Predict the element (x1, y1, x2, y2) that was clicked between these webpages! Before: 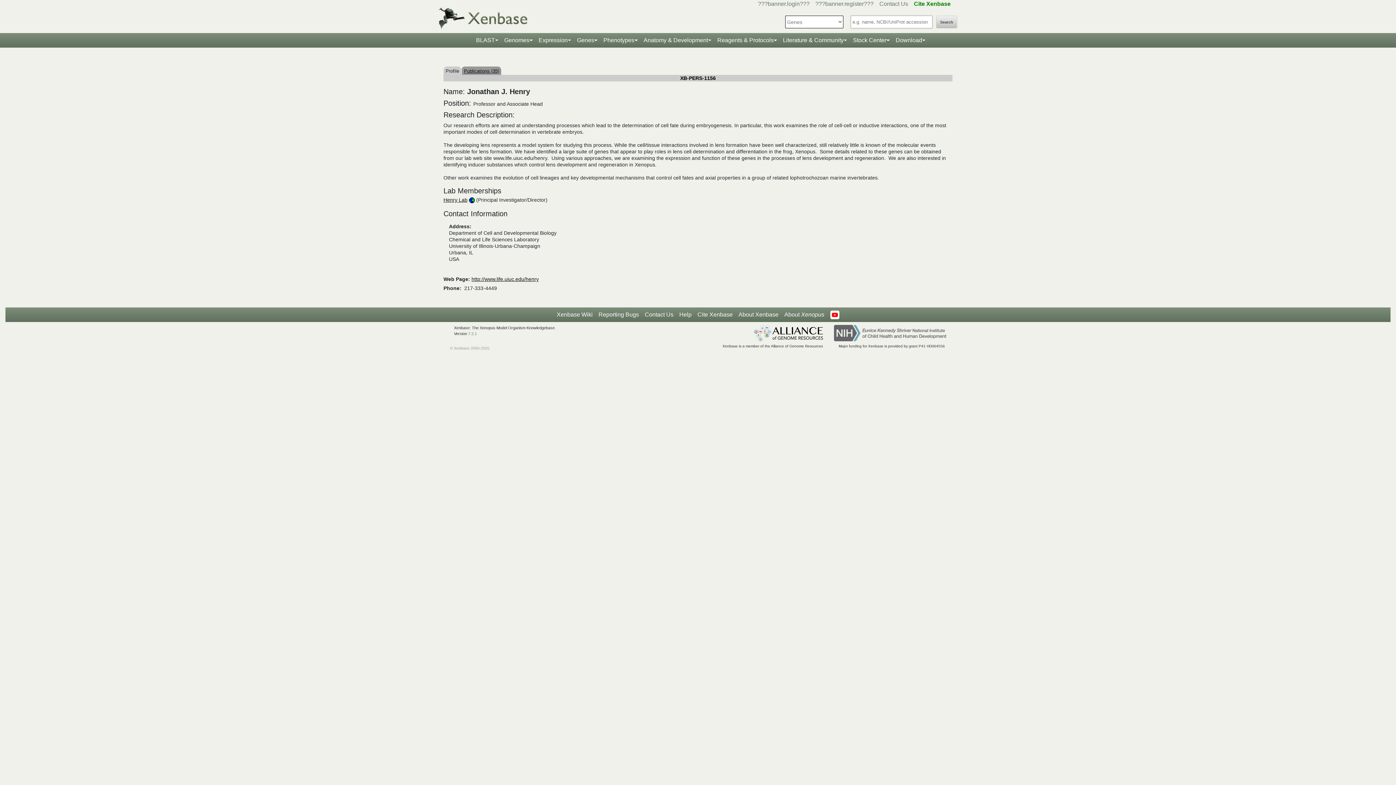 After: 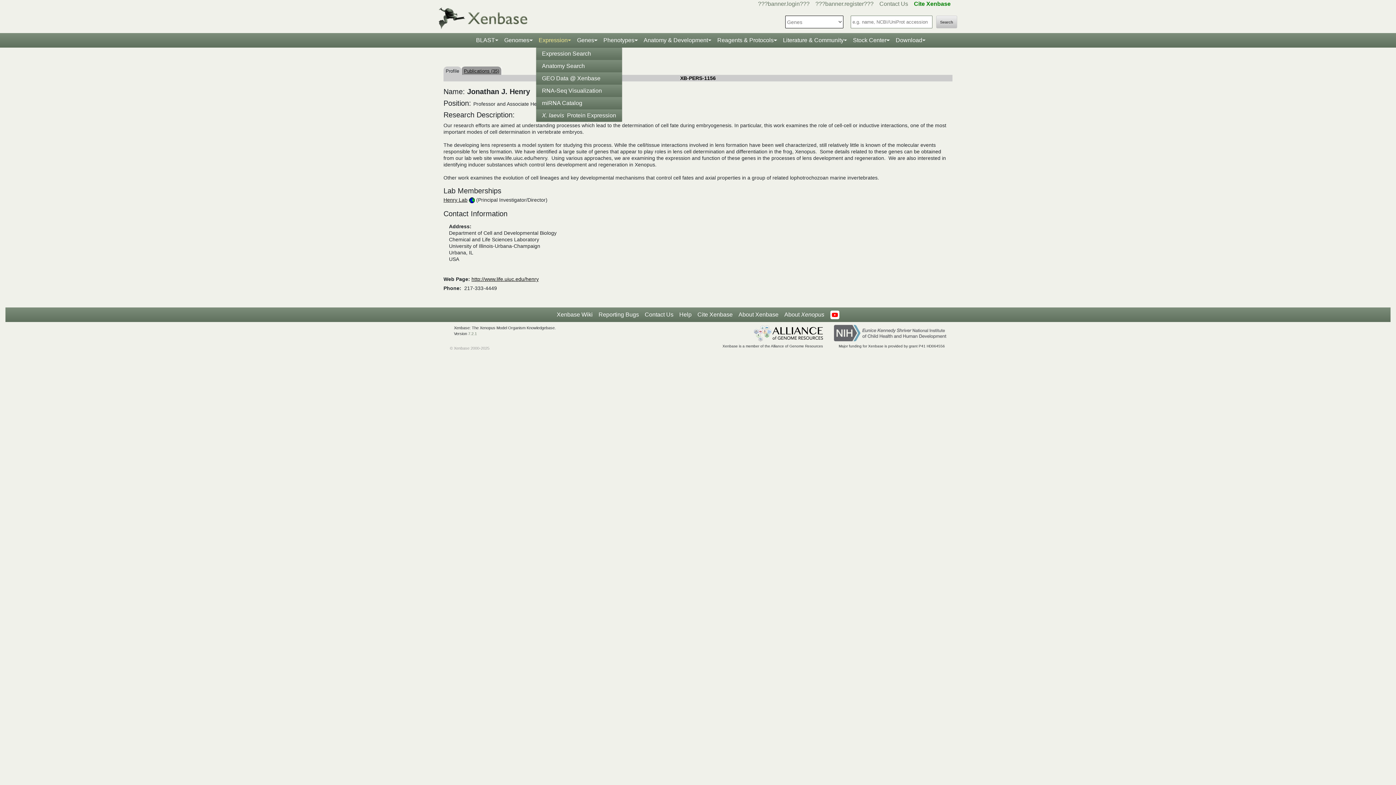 Action: label: Expression bbox: (535, 33, 574, 47)